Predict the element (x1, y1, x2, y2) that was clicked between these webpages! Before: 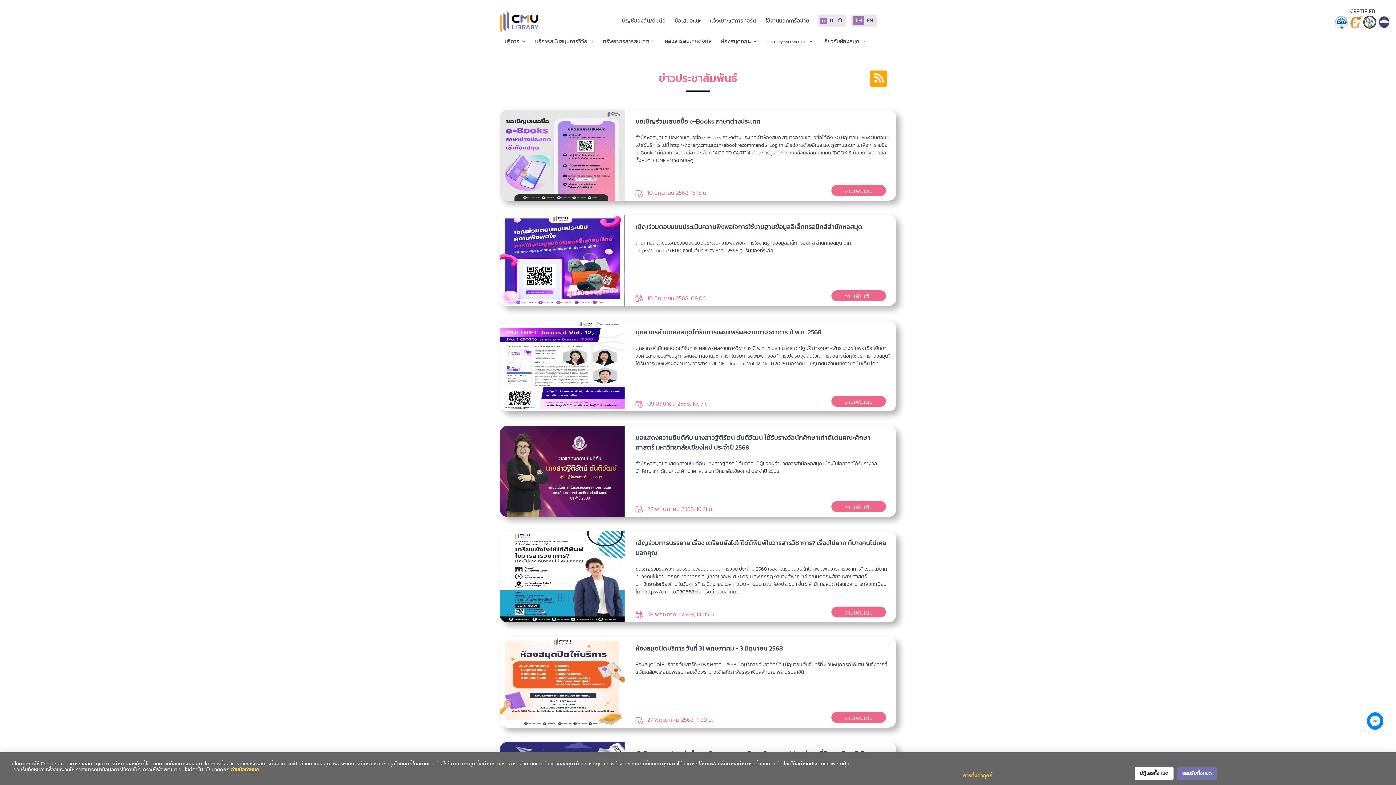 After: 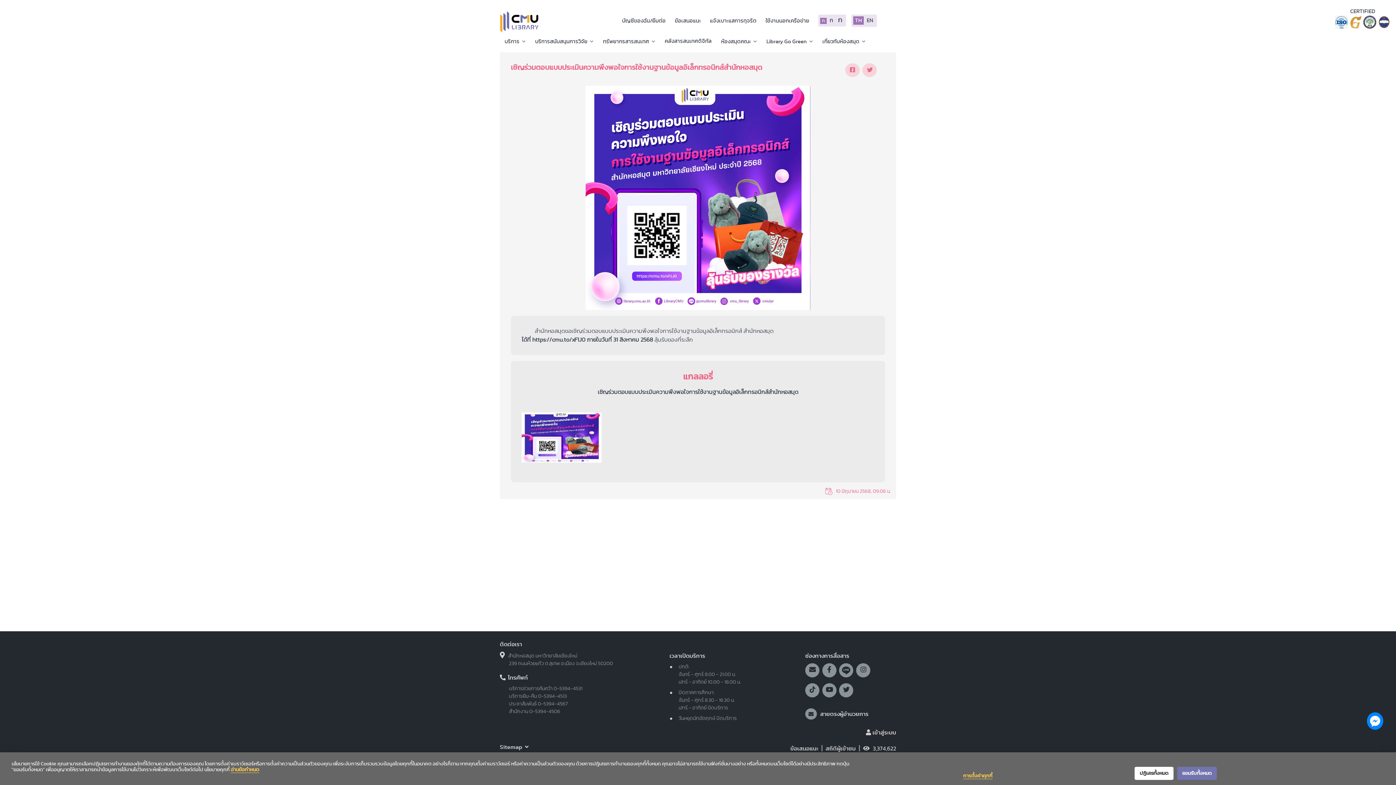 Action: label: อ่านเพิ่มเติม bbox: (831, 290, 886, 301)